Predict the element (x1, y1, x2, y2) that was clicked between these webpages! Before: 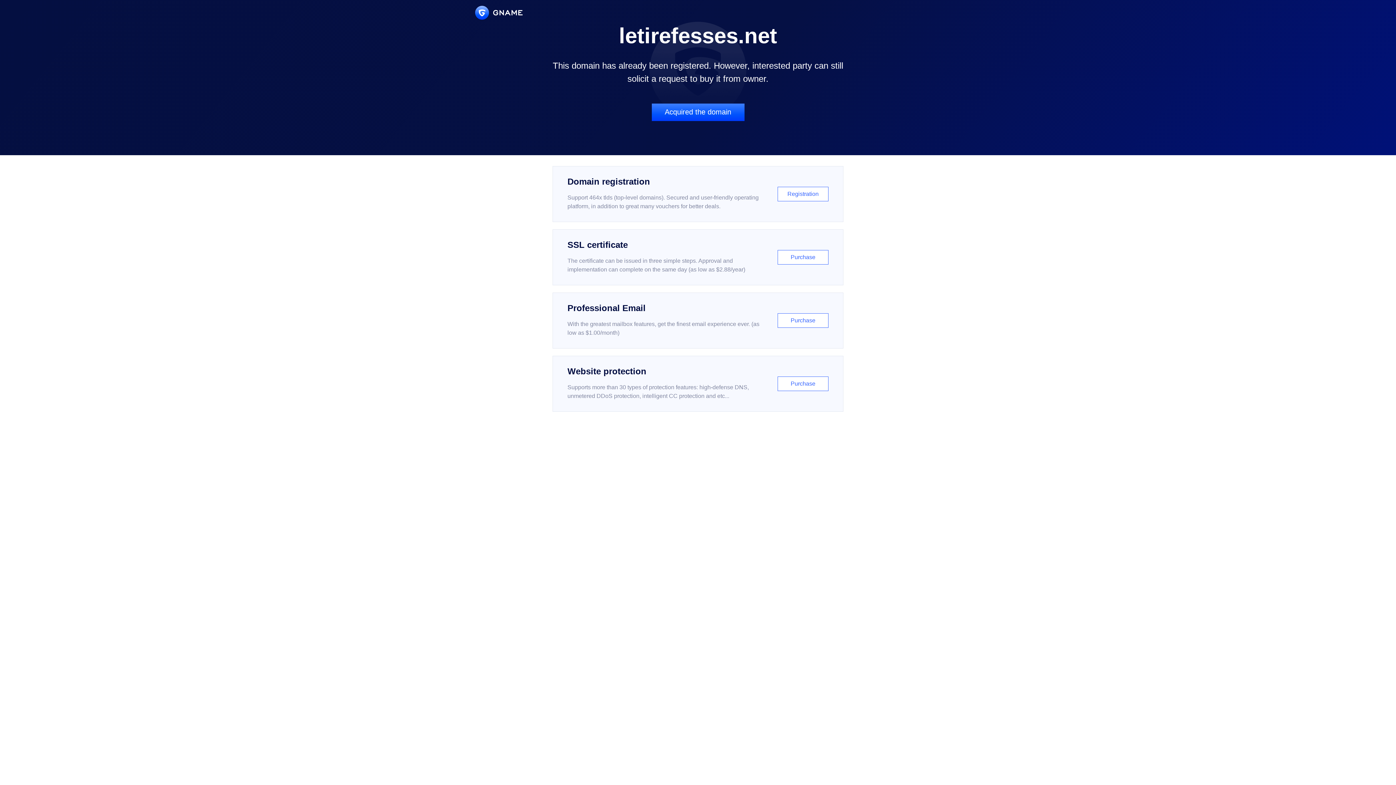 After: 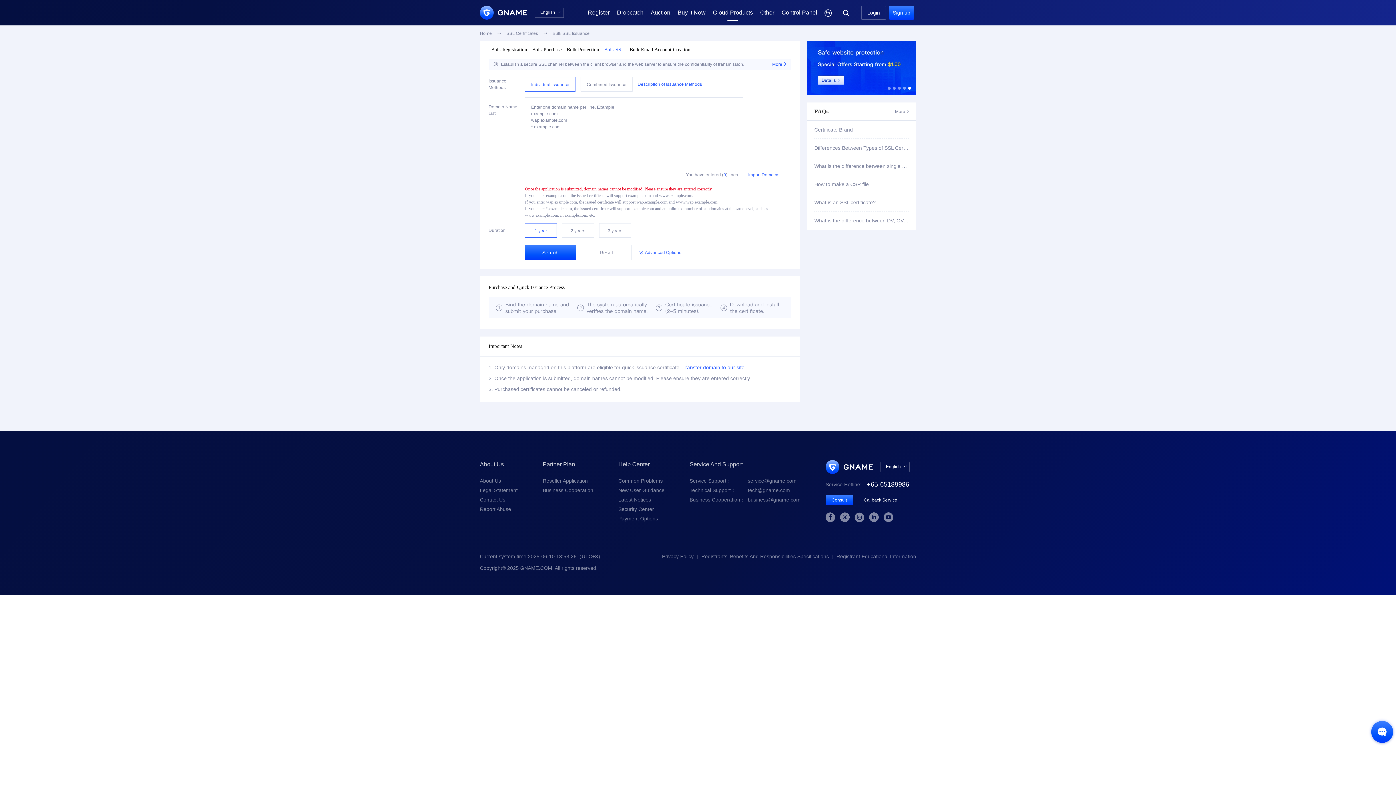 Action: bbox: (552, 229, 843, 285) label: SSL certificate

The certificate can be issued in three simple steps. Approval and implementation can complete on the same day (as low as $2.88/year)

Purchase